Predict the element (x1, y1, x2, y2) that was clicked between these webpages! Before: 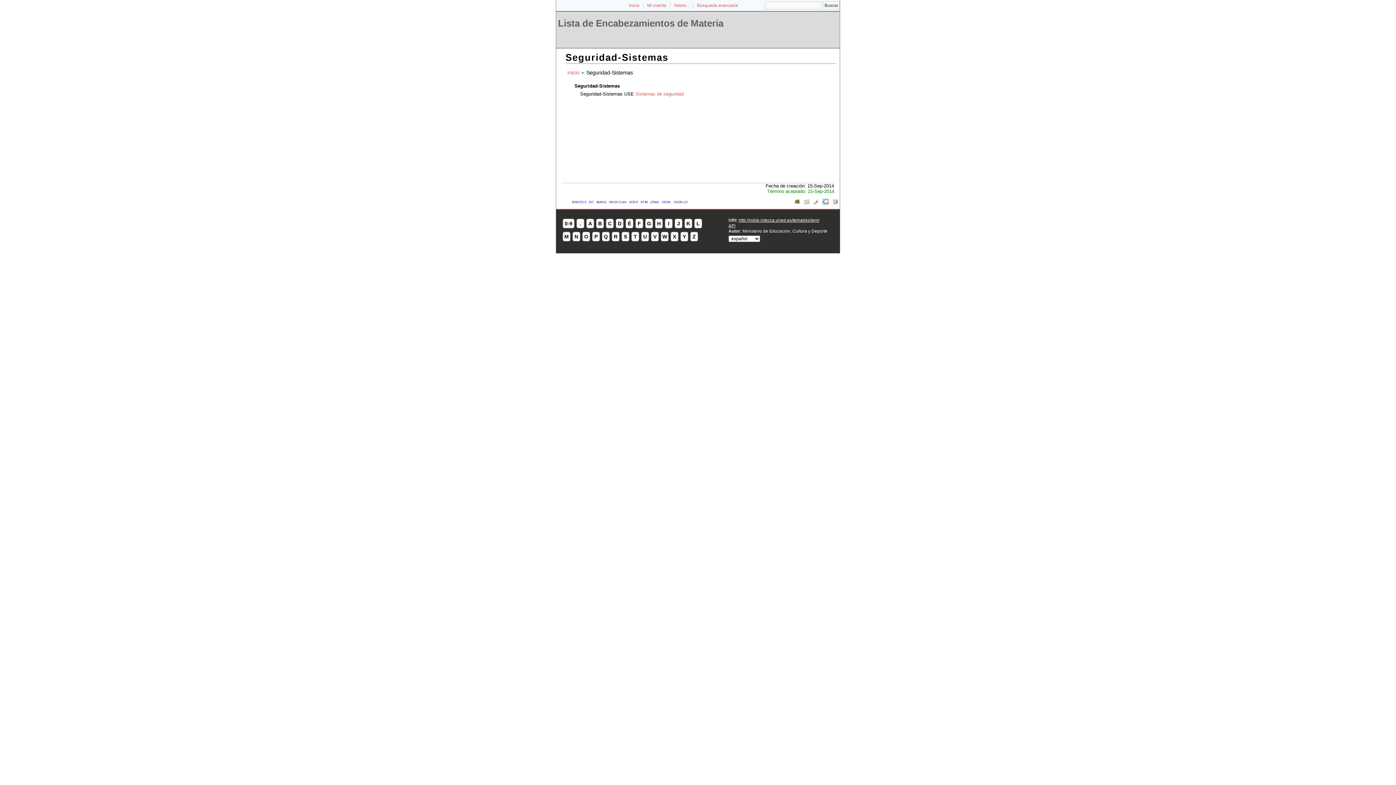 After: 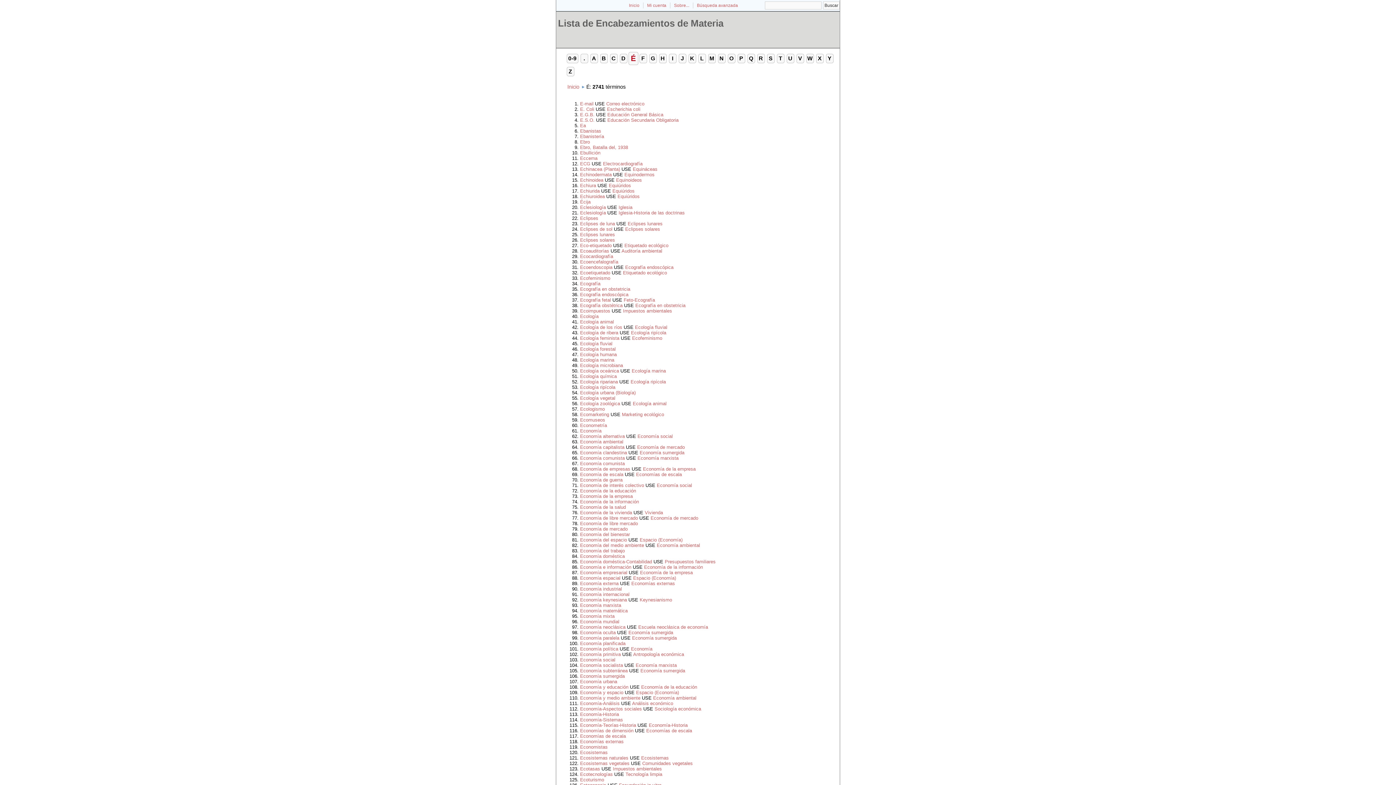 Action: label: É bbox: (625, 218, 633, 228)